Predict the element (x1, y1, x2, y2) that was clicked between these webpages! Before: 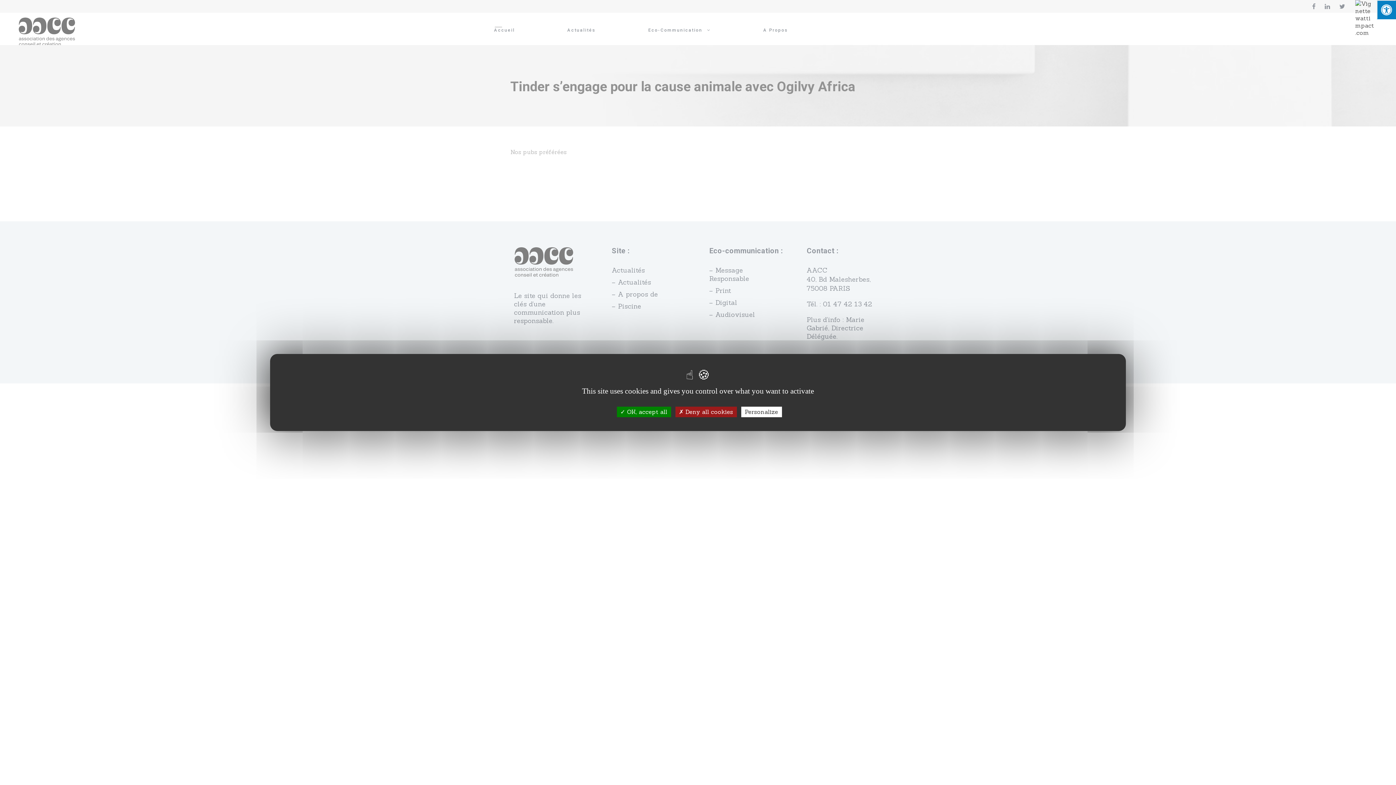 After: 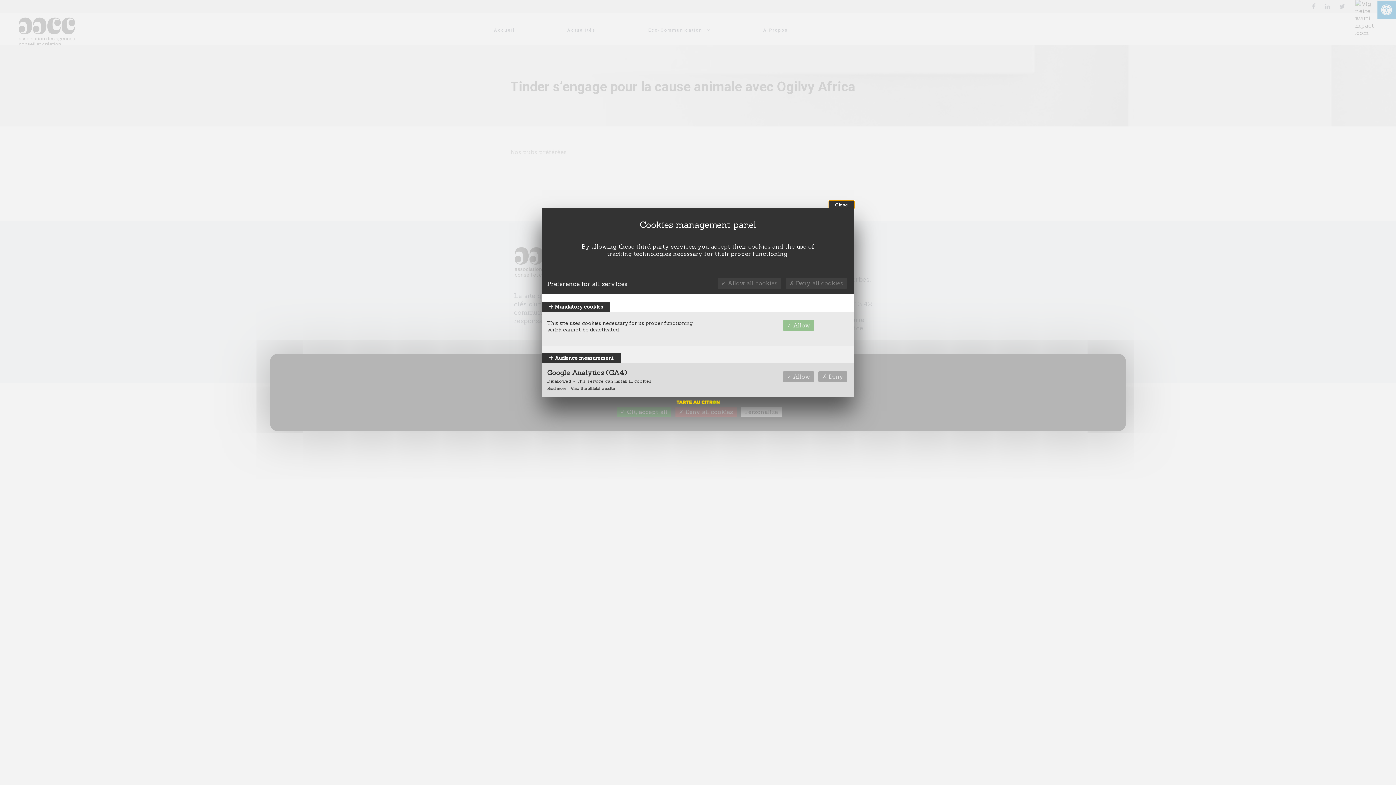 Action: bbox: (741, 406, 782, 417) label: Personalize (modal window)